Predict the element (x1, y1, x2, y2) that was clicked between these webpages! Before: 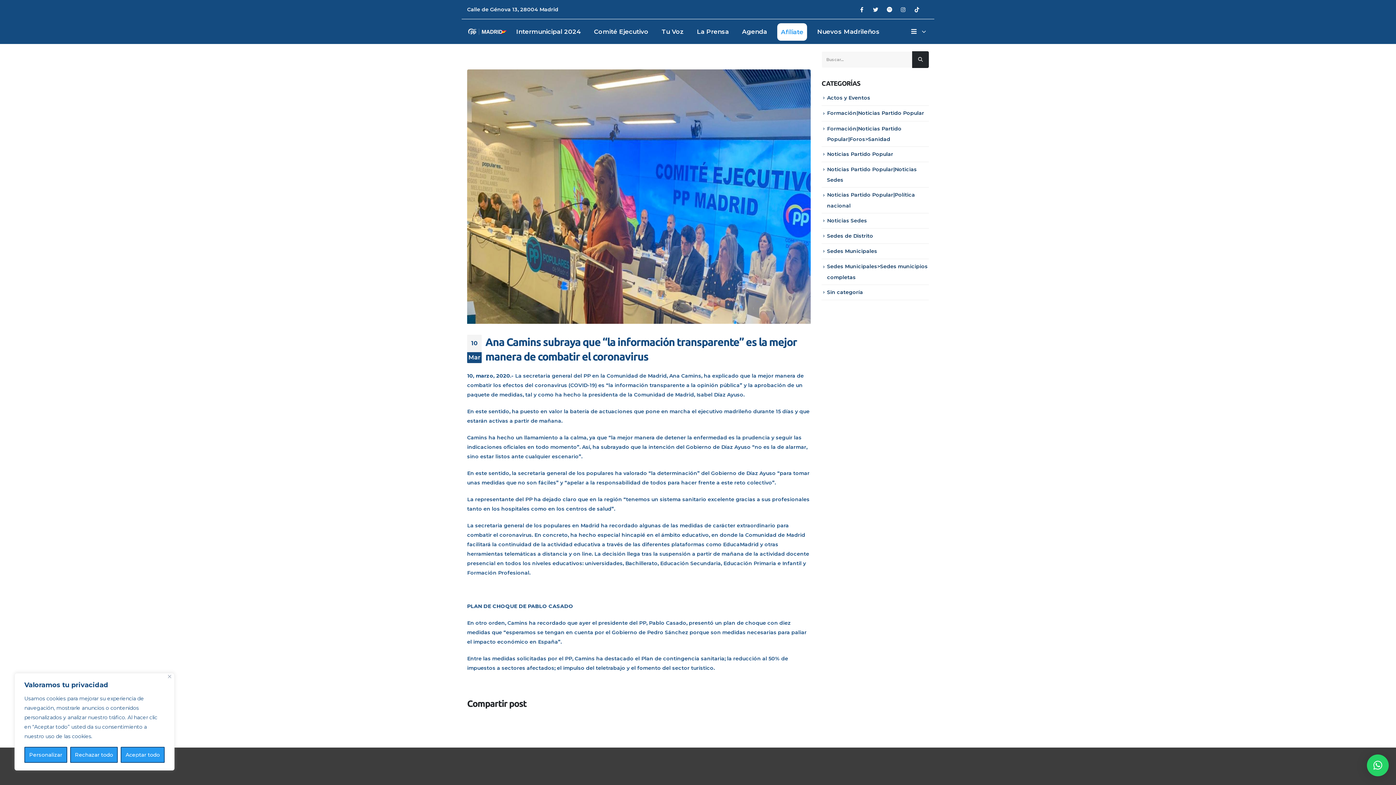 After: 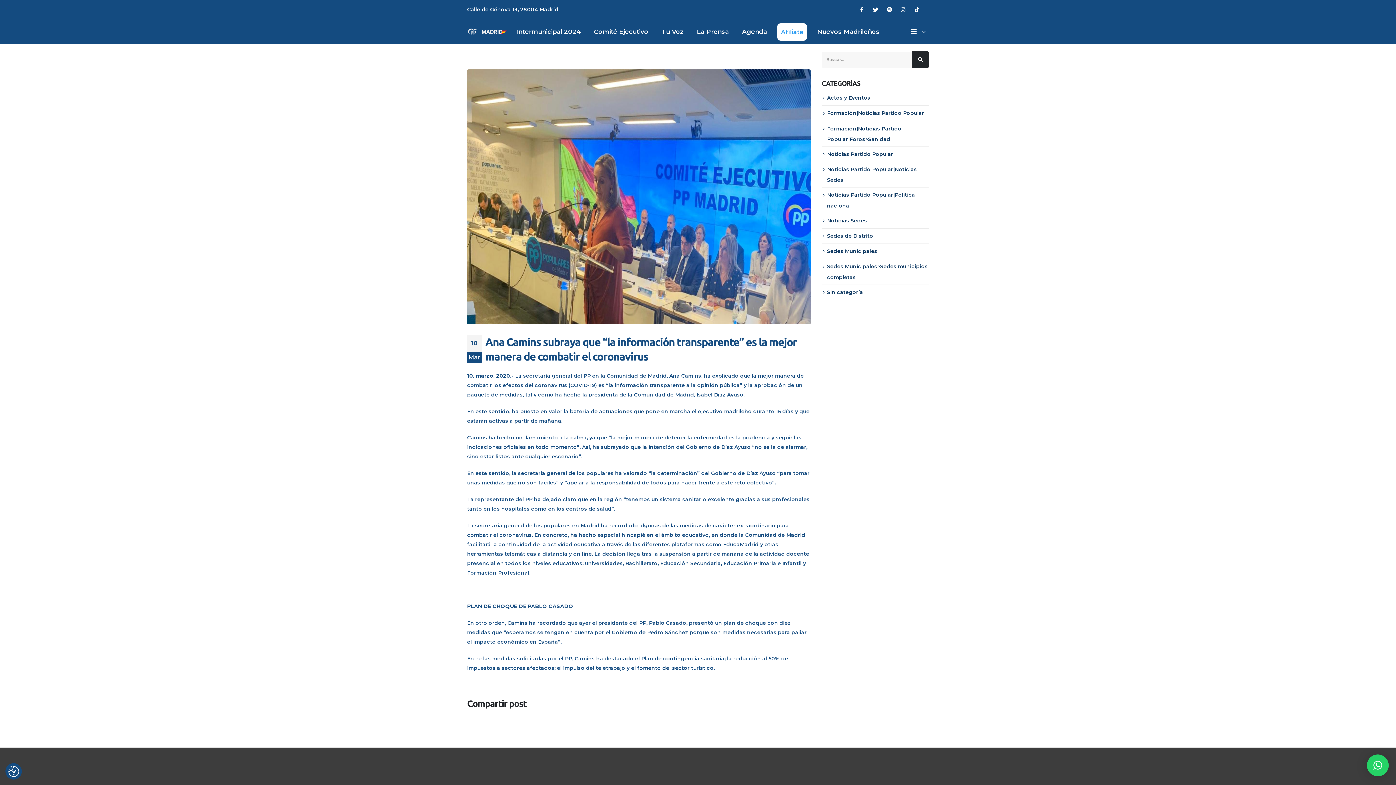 Action: label: Aceptar todo bbox: (120, 747, 164, 763)